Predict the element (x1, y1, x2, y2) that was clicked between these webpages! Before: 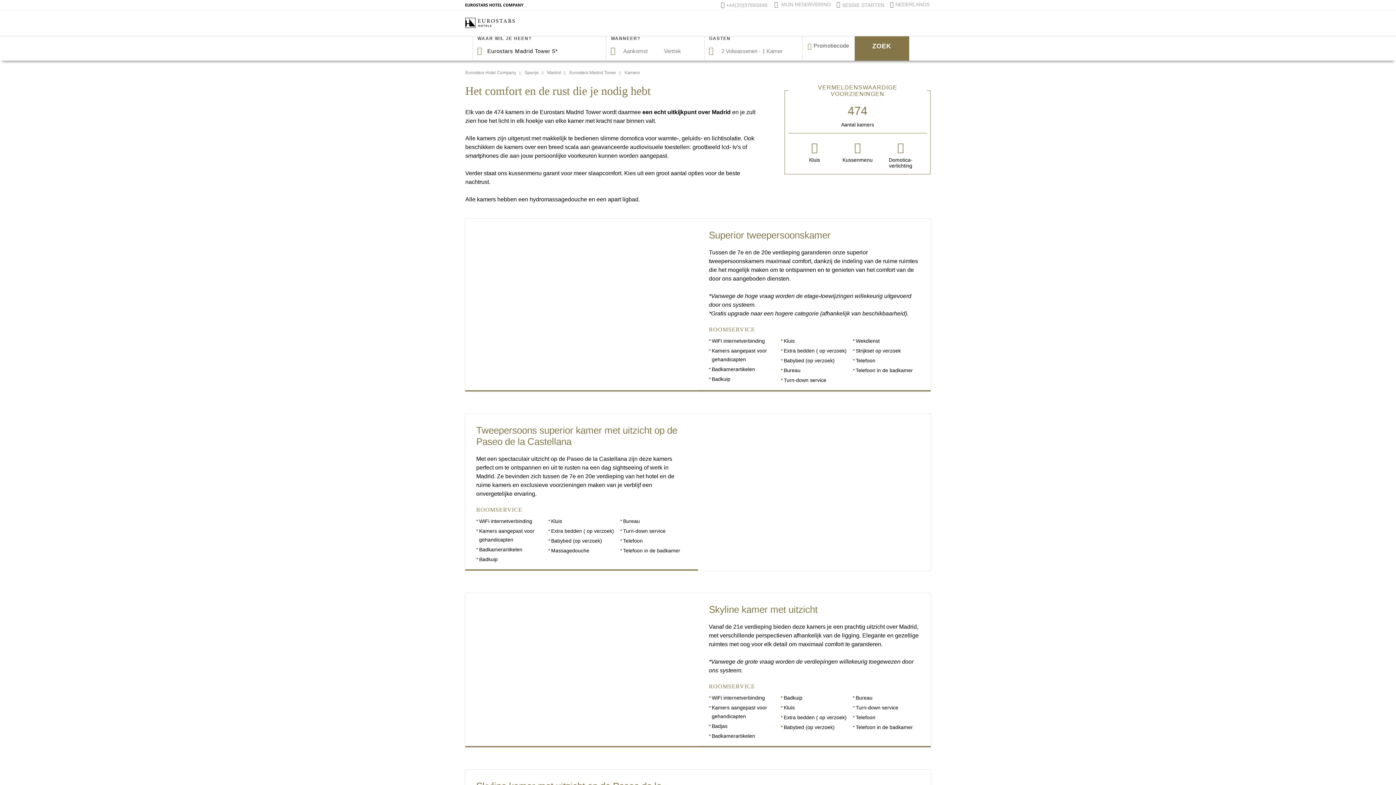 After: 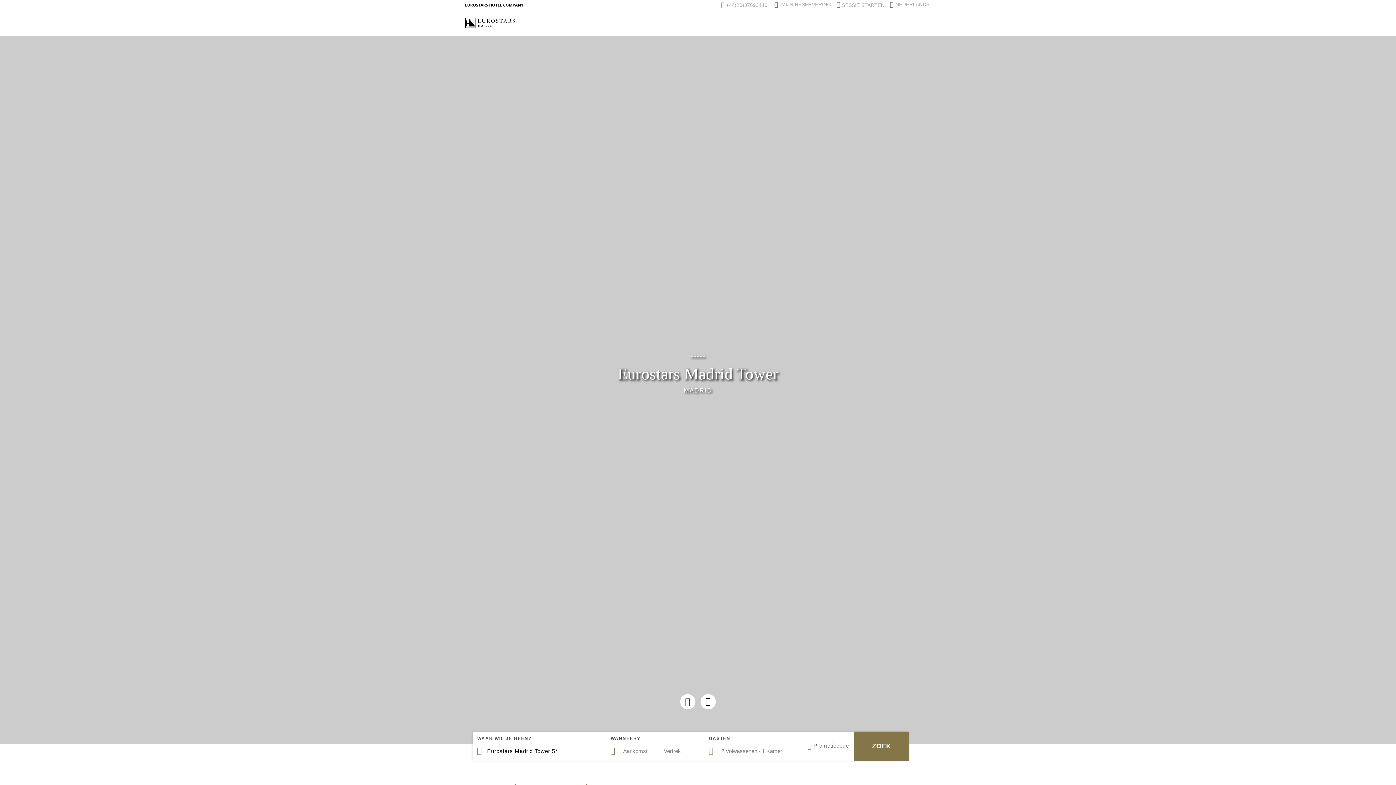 Action: bbox: (569, 70, 616, 75) label: Eurostars Madrid Tower